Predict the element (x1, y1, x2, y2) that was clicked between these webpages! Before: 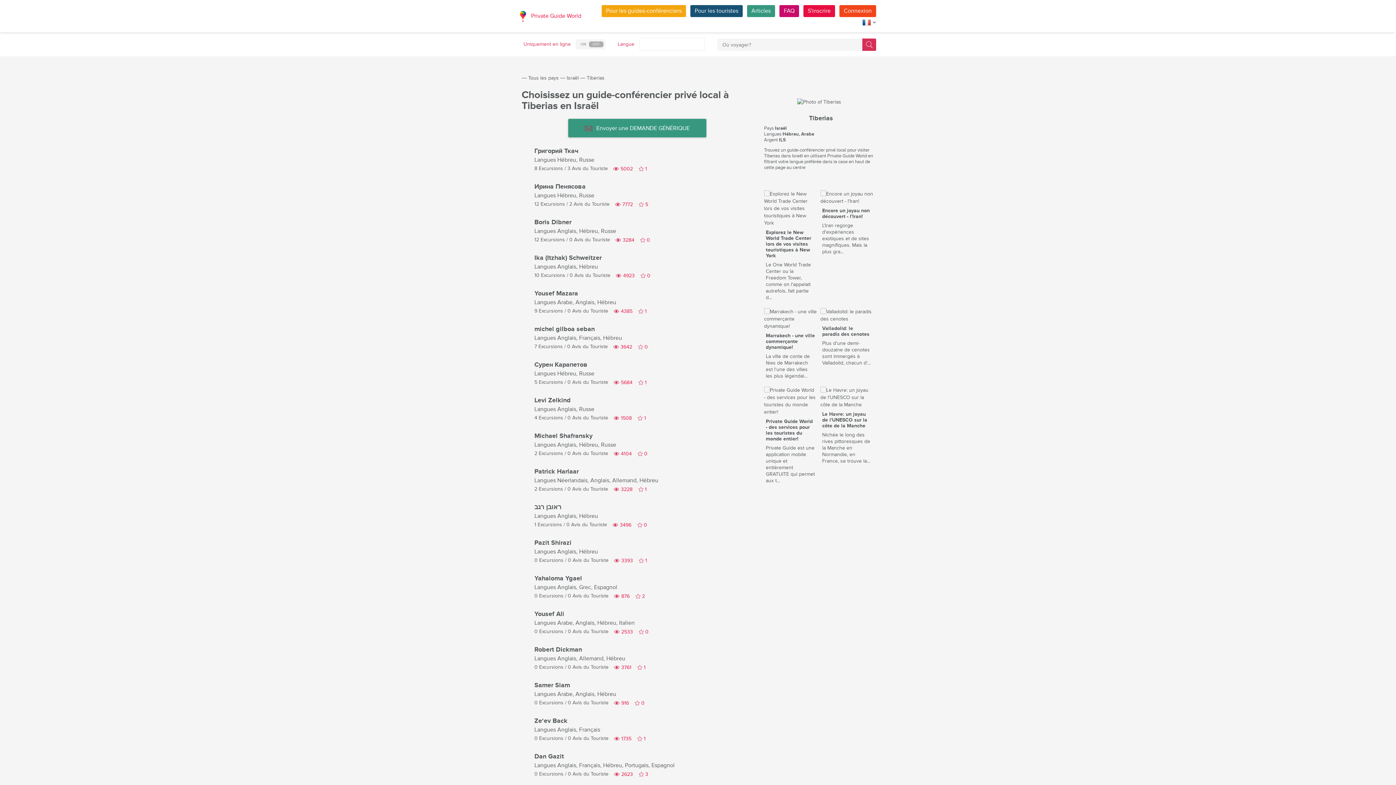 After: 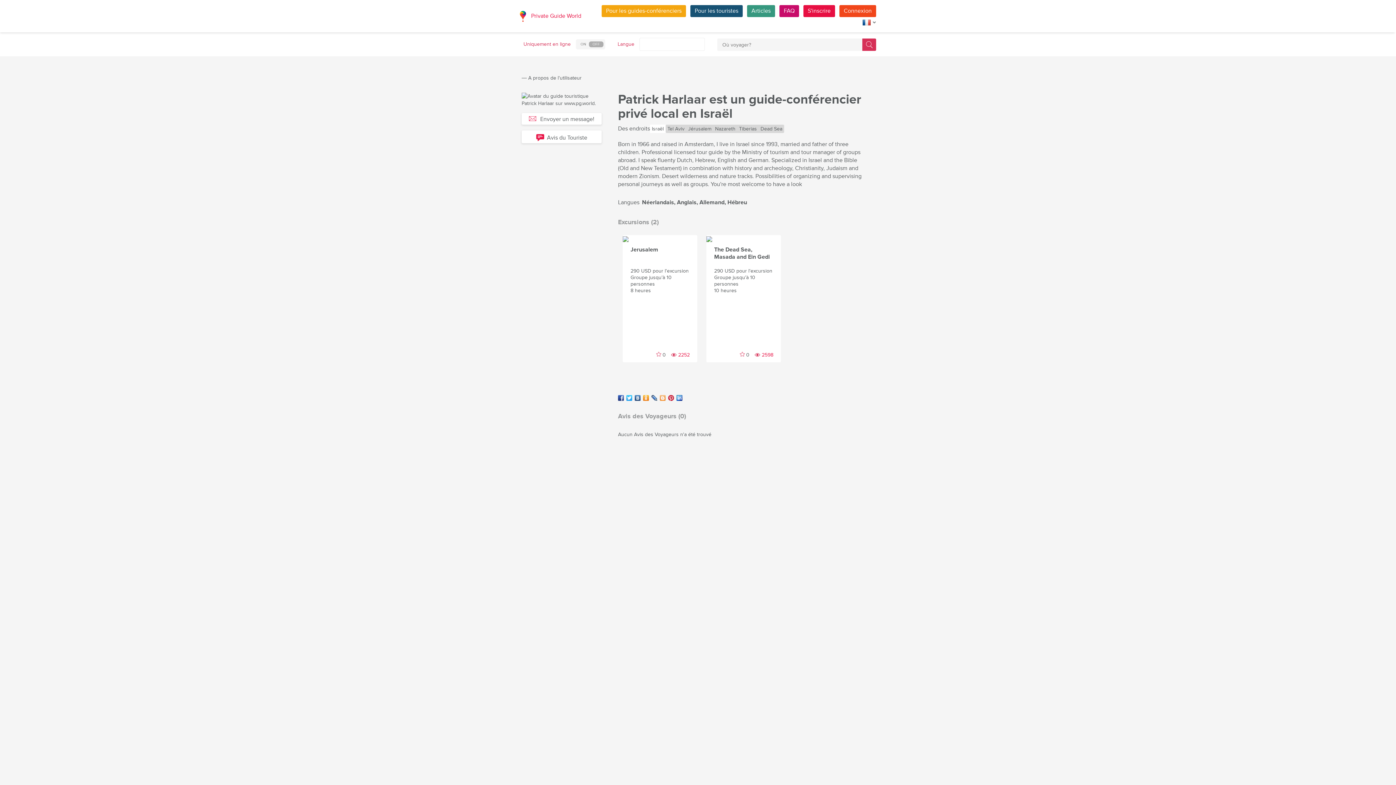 Action: label: Patrick Harlaar bbox: (534, 468, 578, 476)